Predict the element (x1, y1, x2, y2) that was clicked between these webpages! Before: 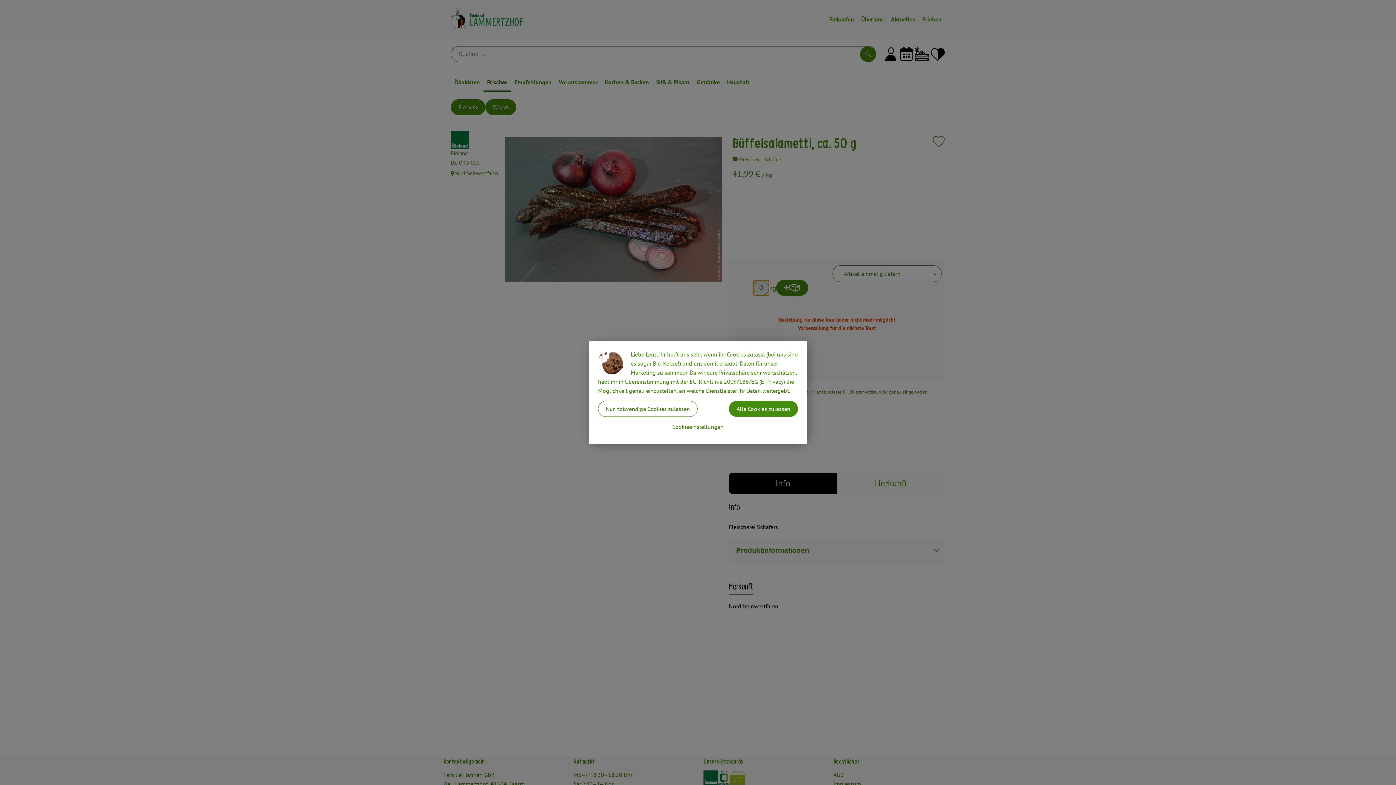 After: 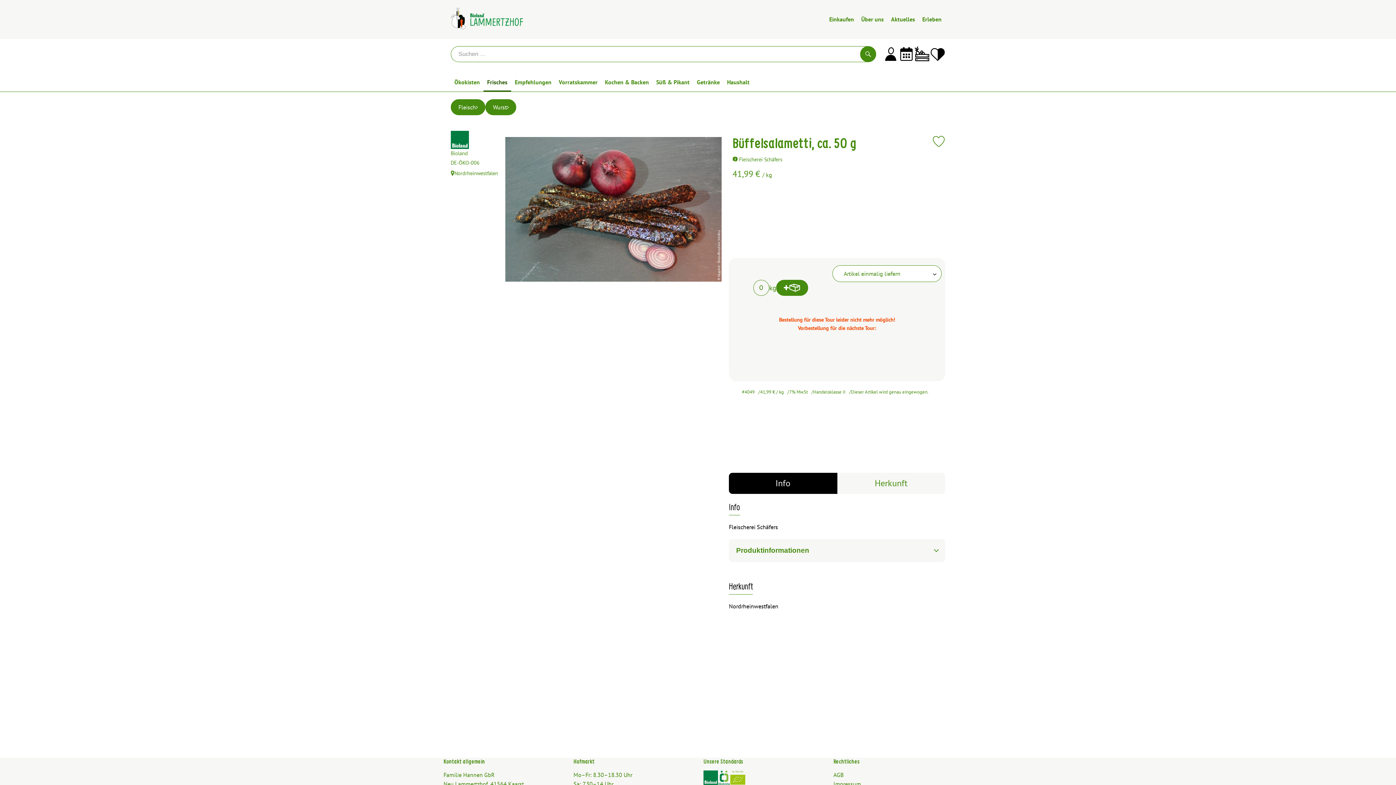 Action: label: Alle Cookies zulassen bbox: (729, 401, 798, 417)